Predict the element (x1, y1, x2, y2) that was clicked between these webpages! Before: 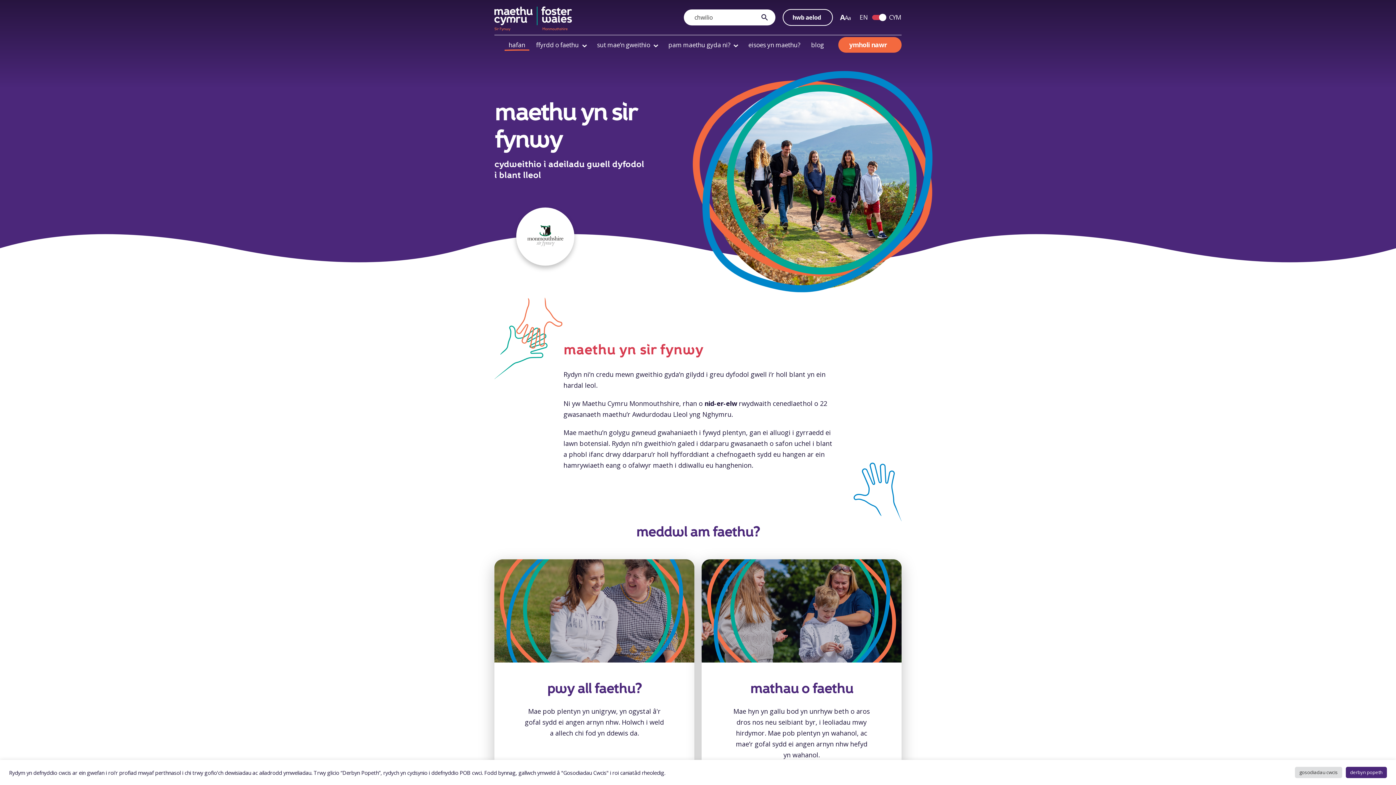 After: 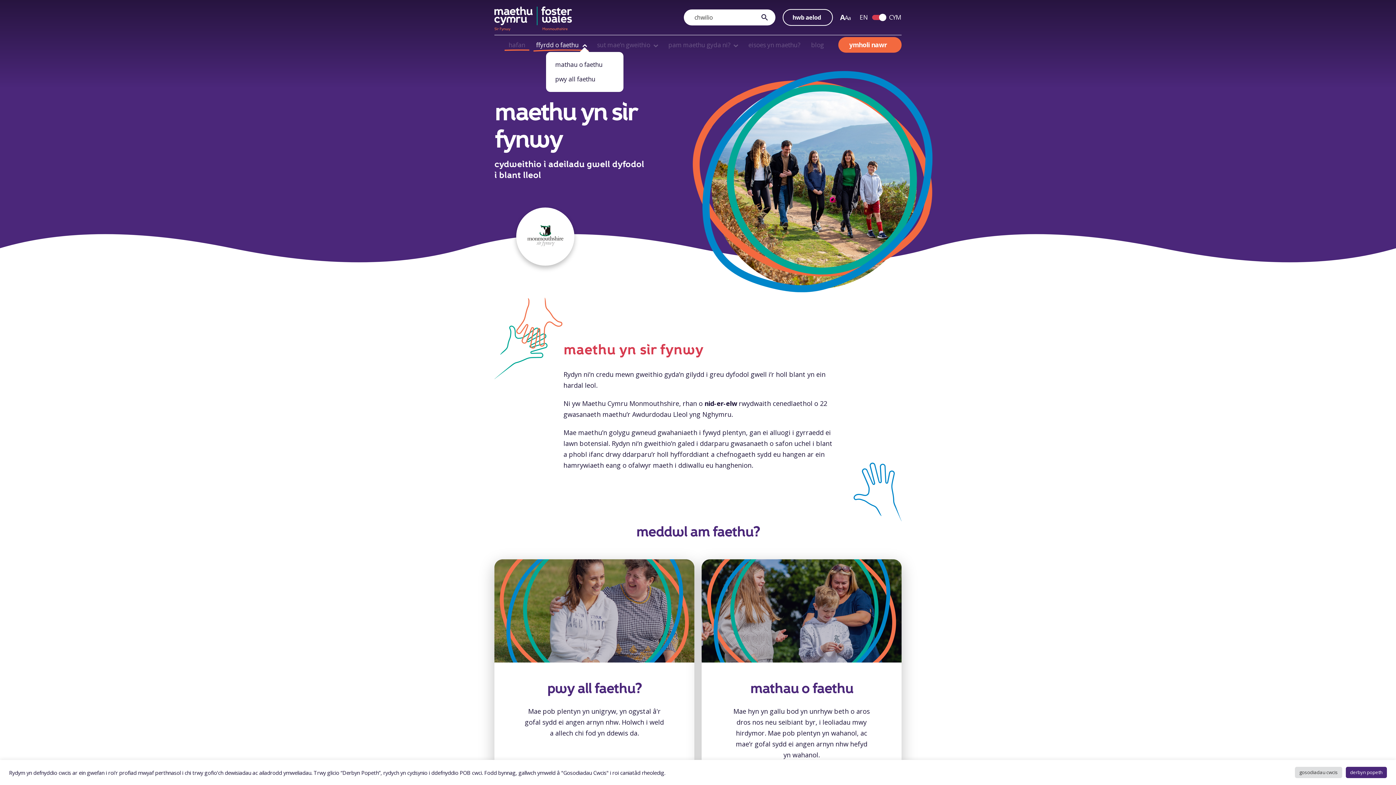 Action: label: ffyrdd o faethu bbox: (536, 35, 586, 54)